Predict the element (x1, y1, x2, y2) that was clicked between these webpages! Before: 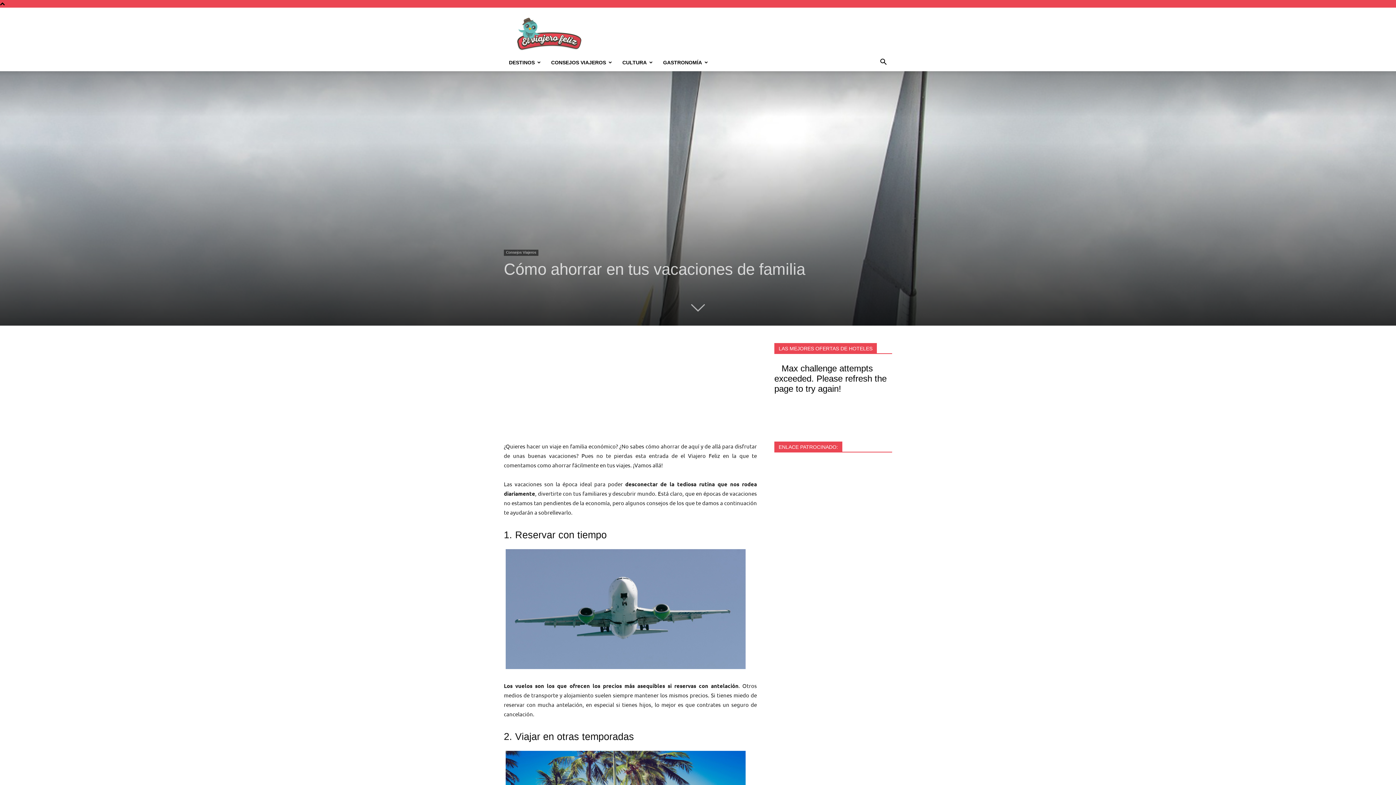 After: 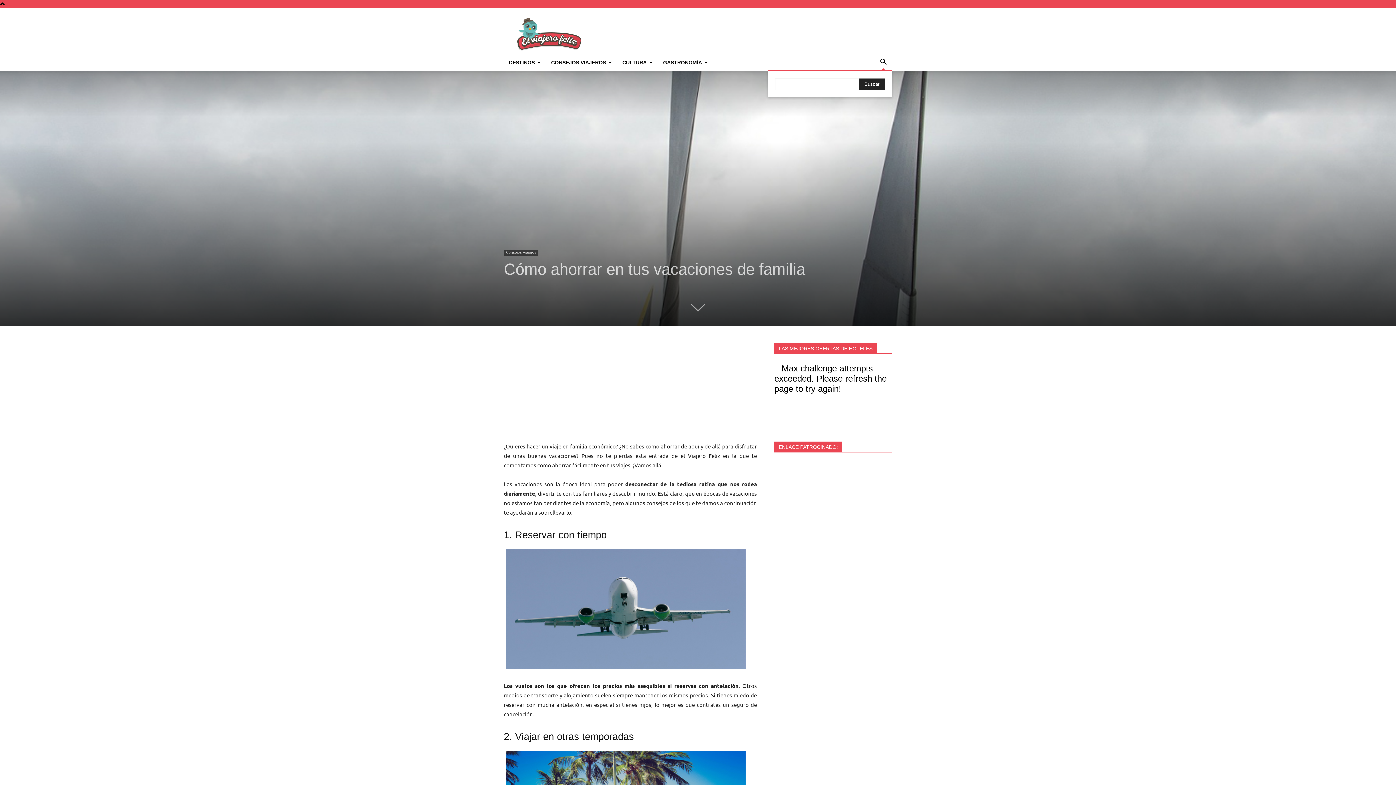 Action: label: Search bbox: (874, 60, 892, 65)